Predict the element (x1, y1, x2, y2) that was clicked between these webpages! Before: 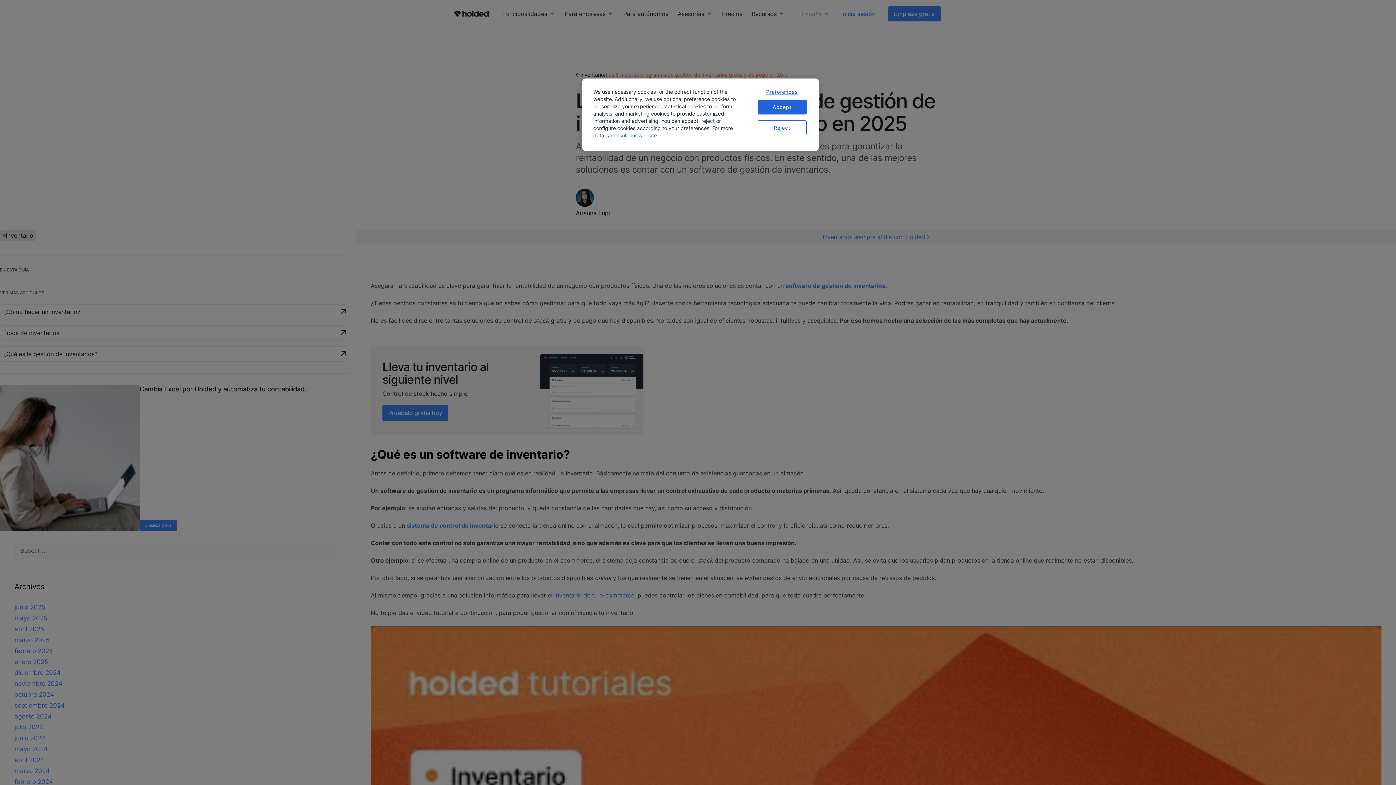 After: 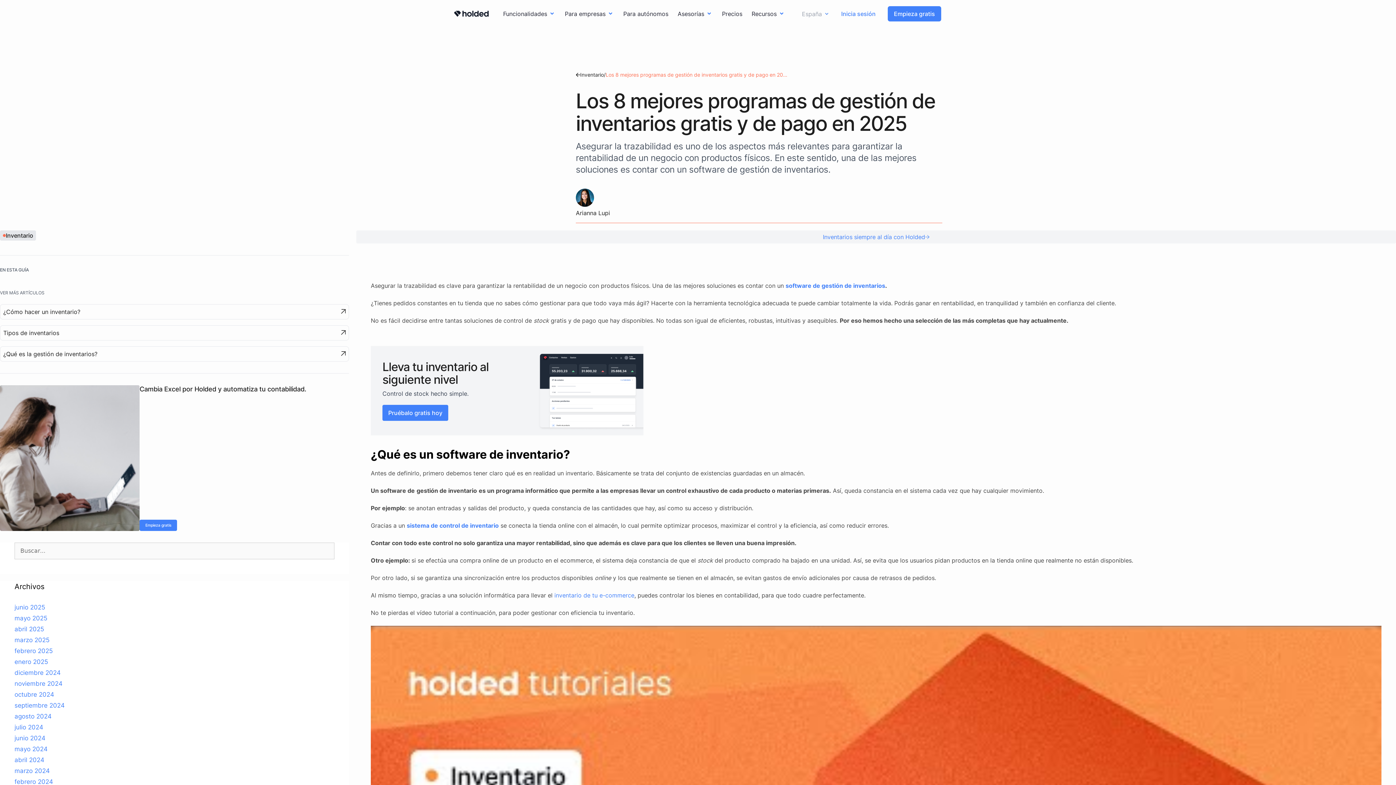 Action: bbox: (757, 120, 806, 135) label: Reject